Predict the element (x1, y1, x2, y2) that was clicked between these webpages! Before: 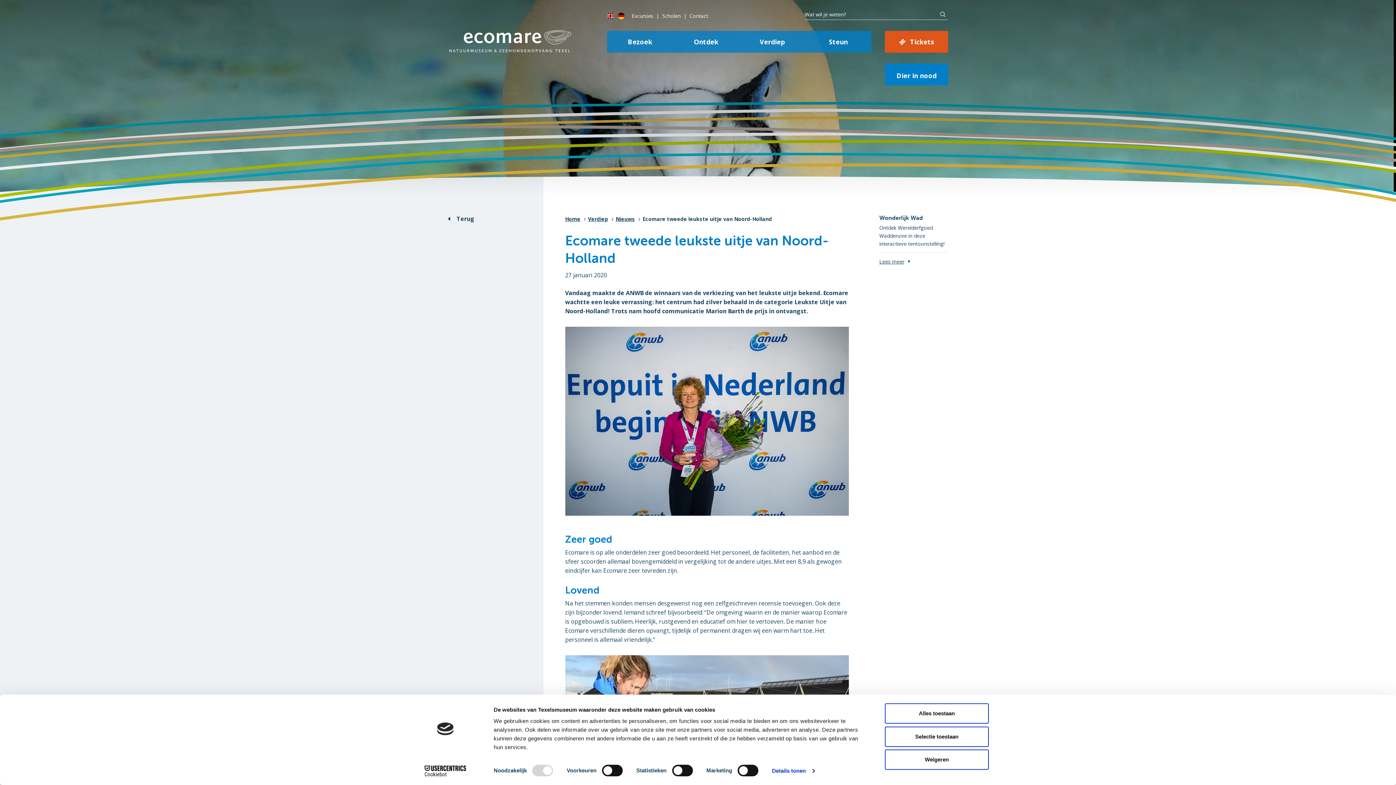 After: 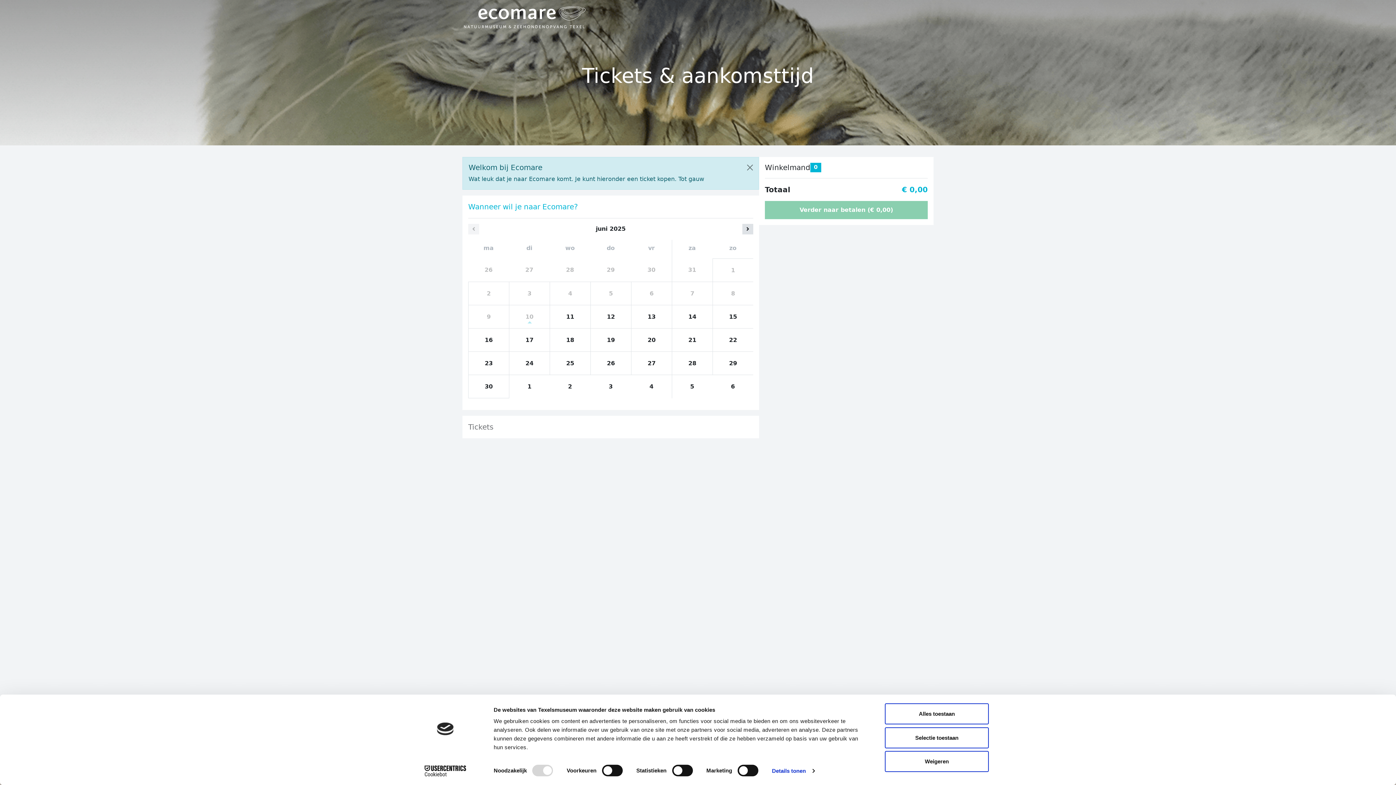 Action: label: Tickets bbox: (885, 30, 948, 52)